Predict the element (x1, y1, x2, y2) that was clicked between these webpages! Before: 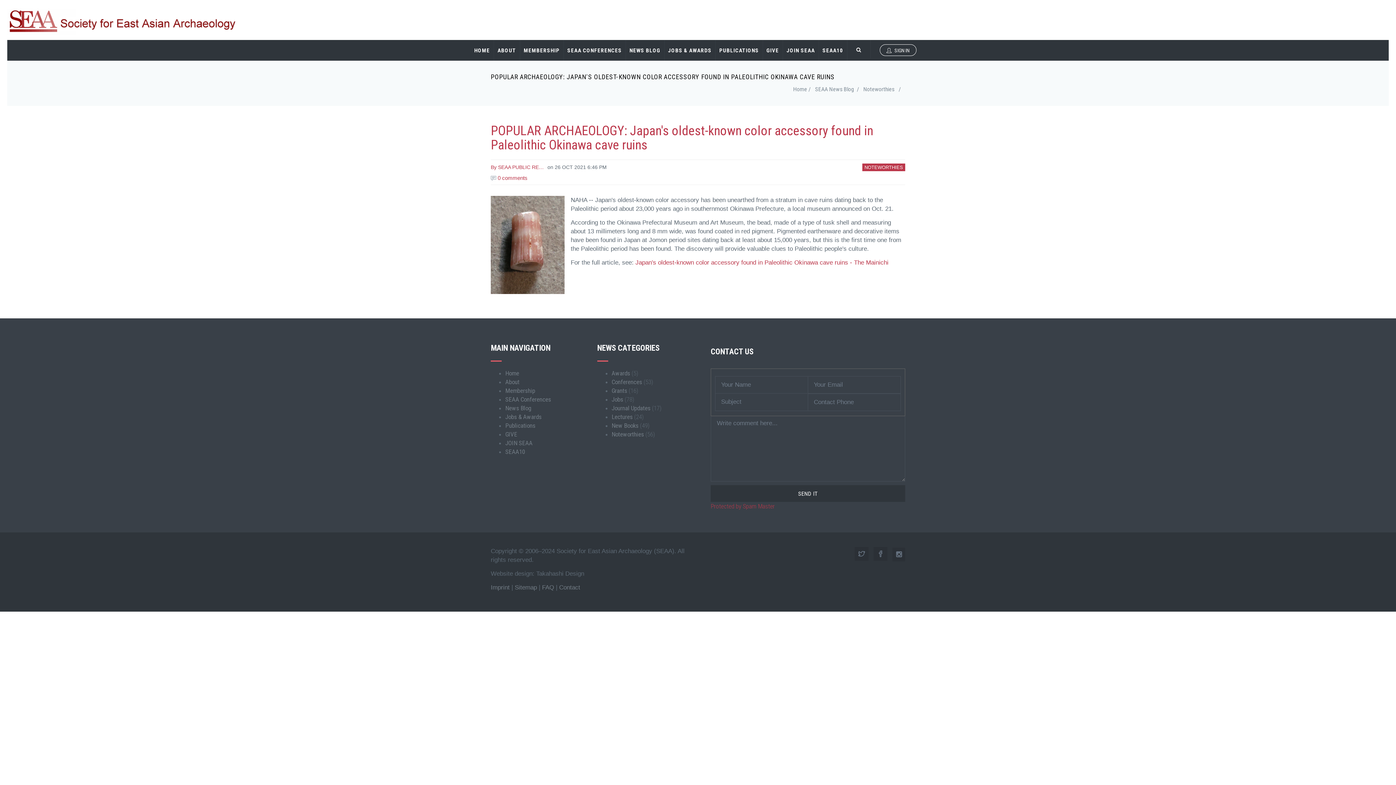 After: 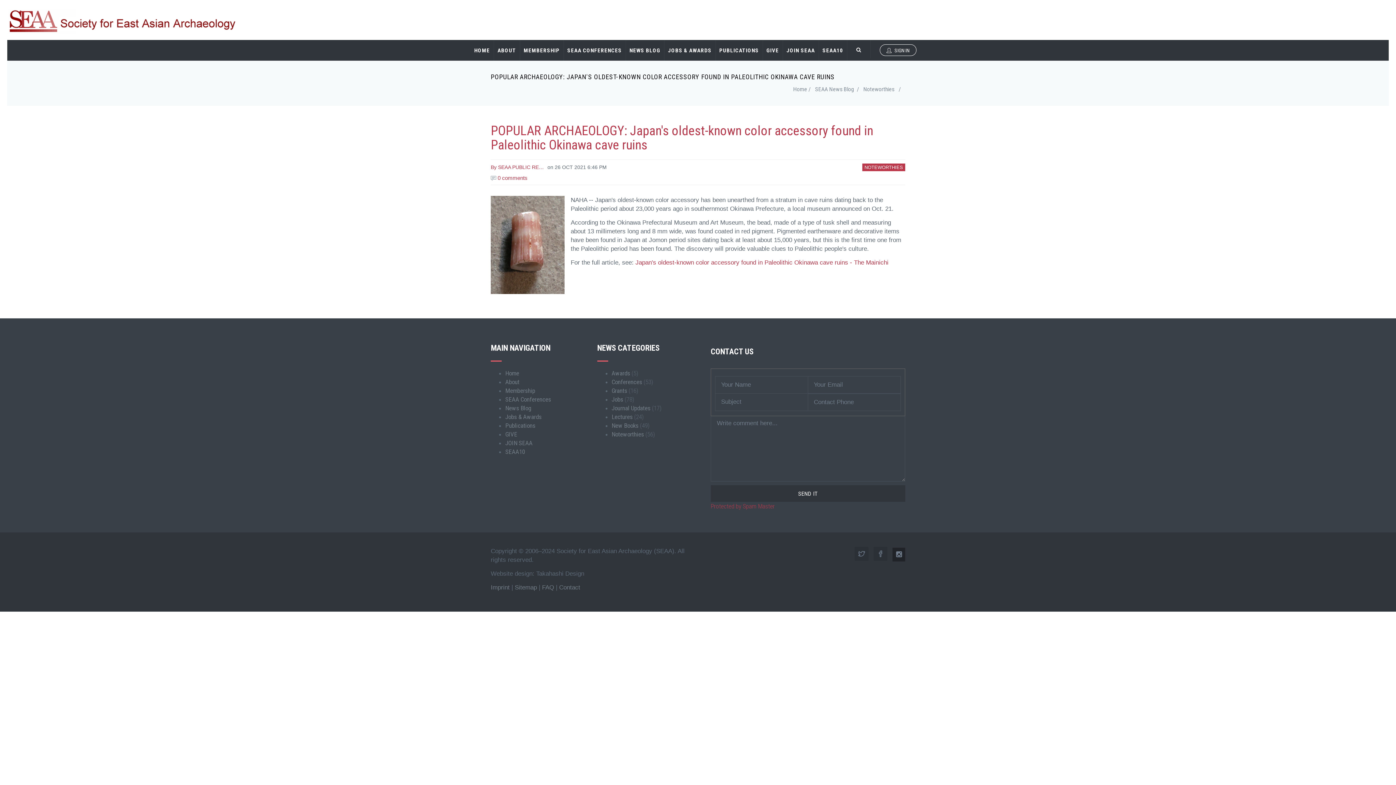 Action: bbox: (892, 551, 905, 558)